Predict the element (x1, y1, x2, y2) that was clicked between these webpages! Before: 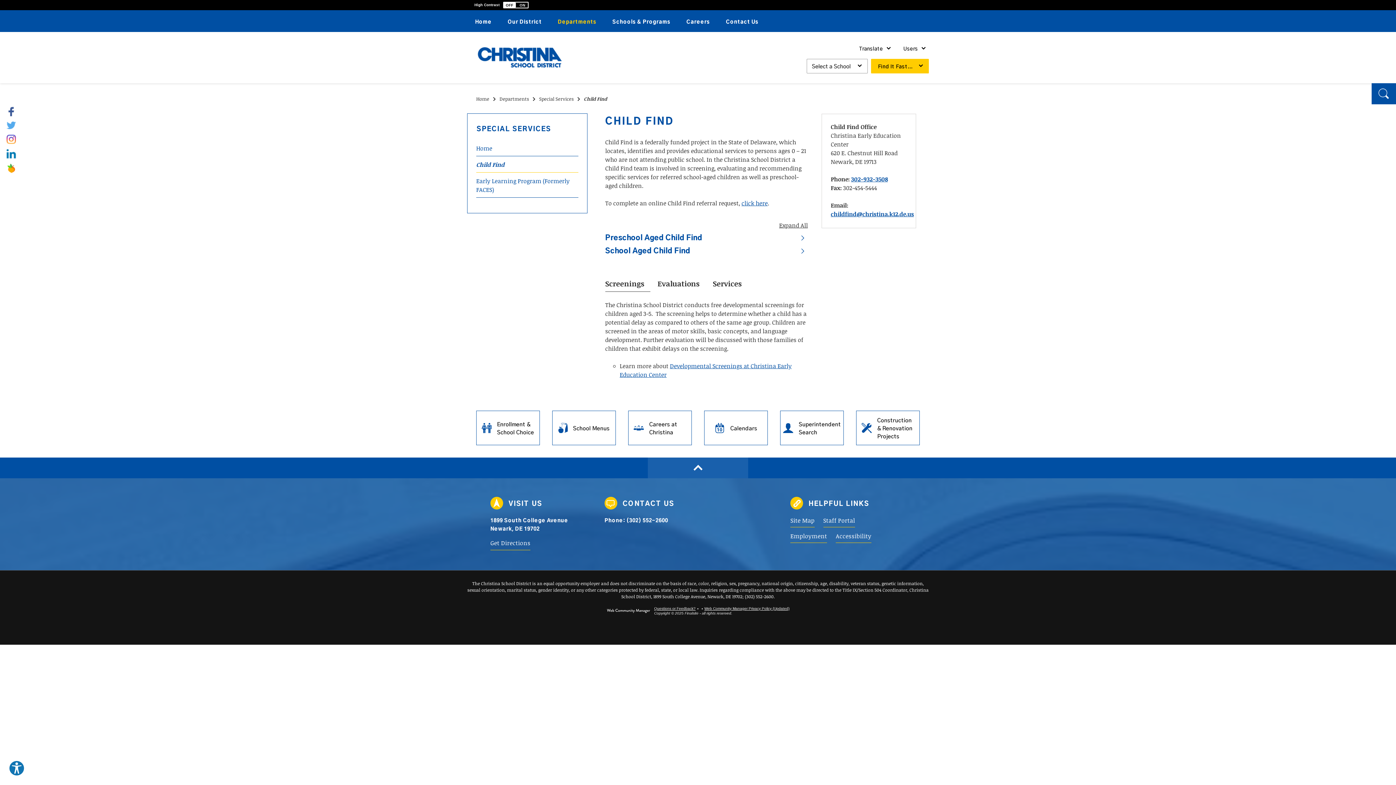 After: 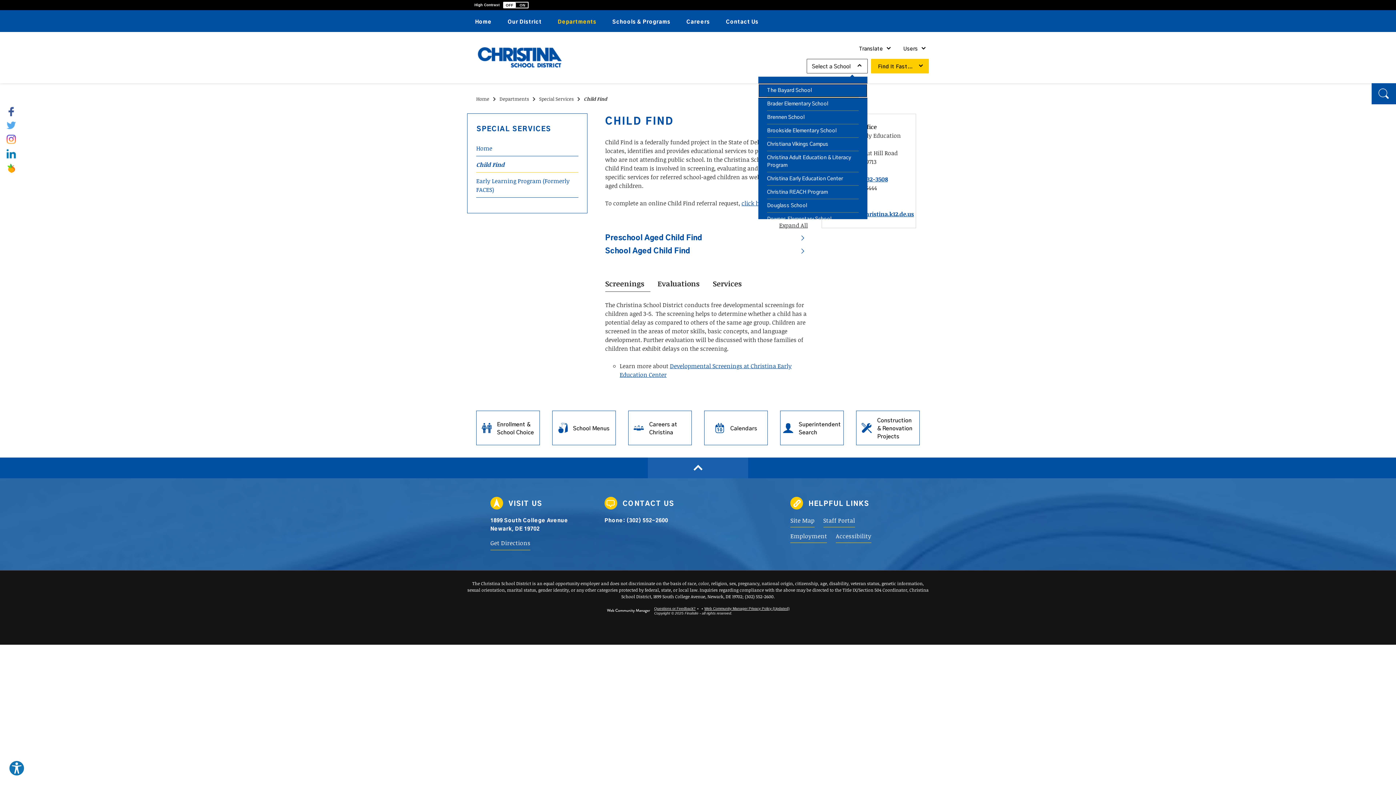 Action: bbox: (807, 59, 867, 73) label: Select a School